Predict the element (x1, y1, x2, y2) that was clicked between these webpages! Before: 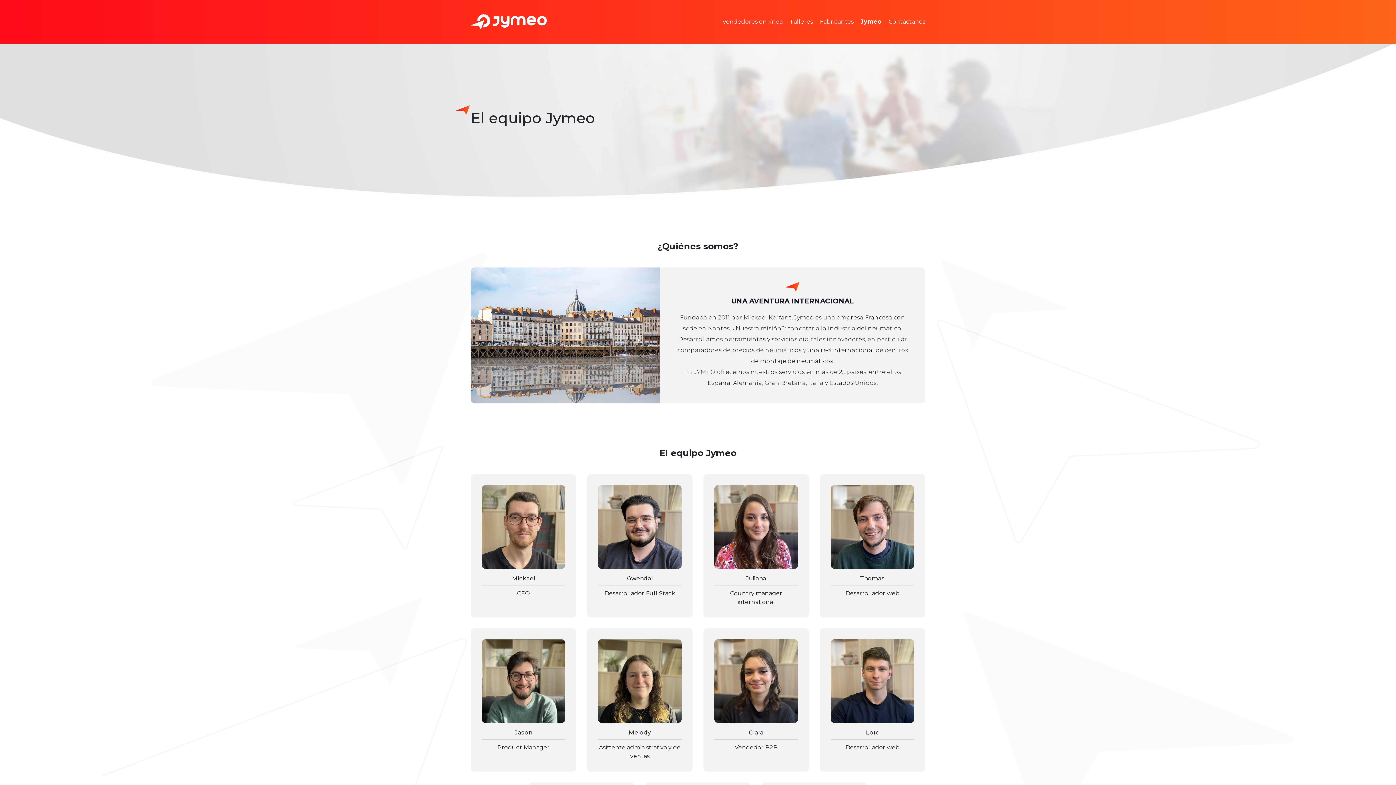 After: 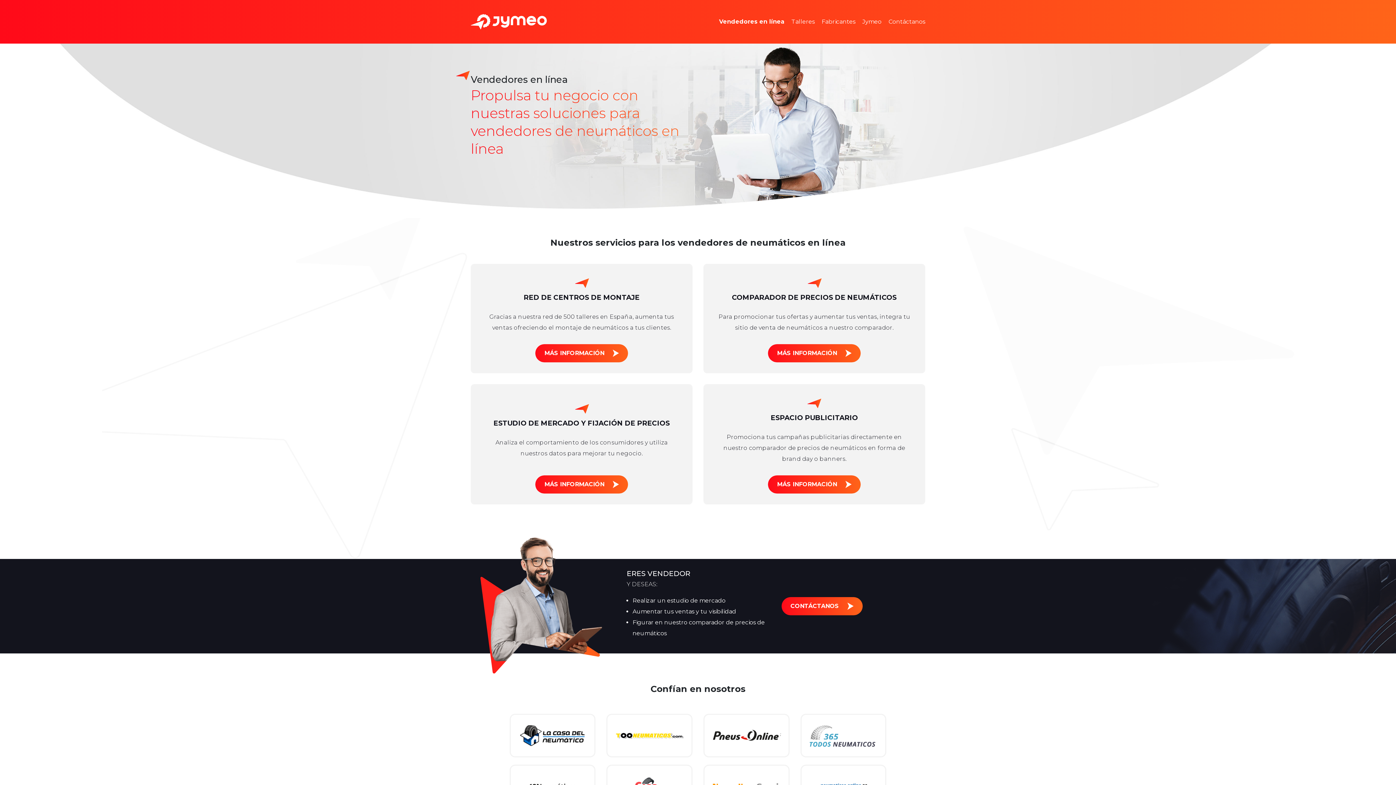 Action: label: Vendedores en línea bbox: (722, 18, 782, 25)